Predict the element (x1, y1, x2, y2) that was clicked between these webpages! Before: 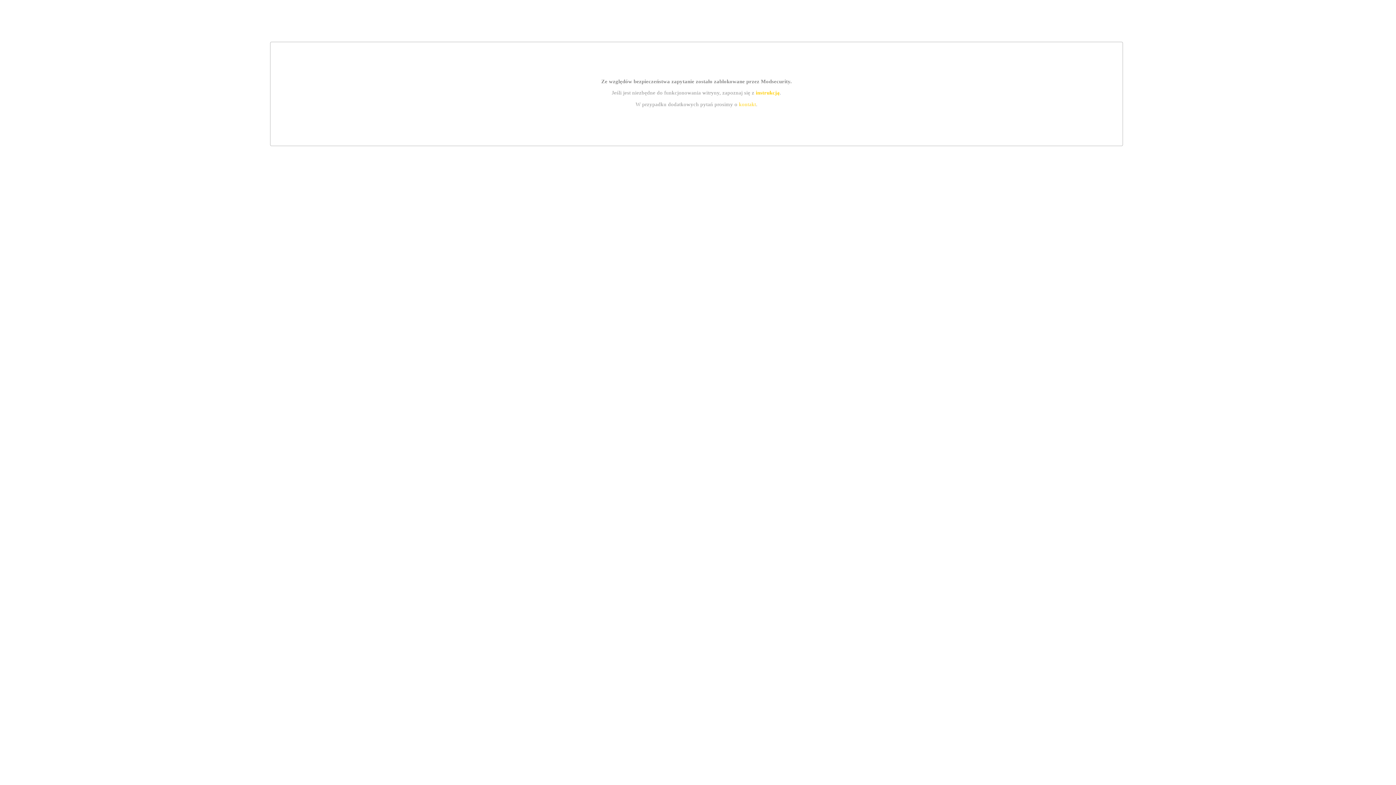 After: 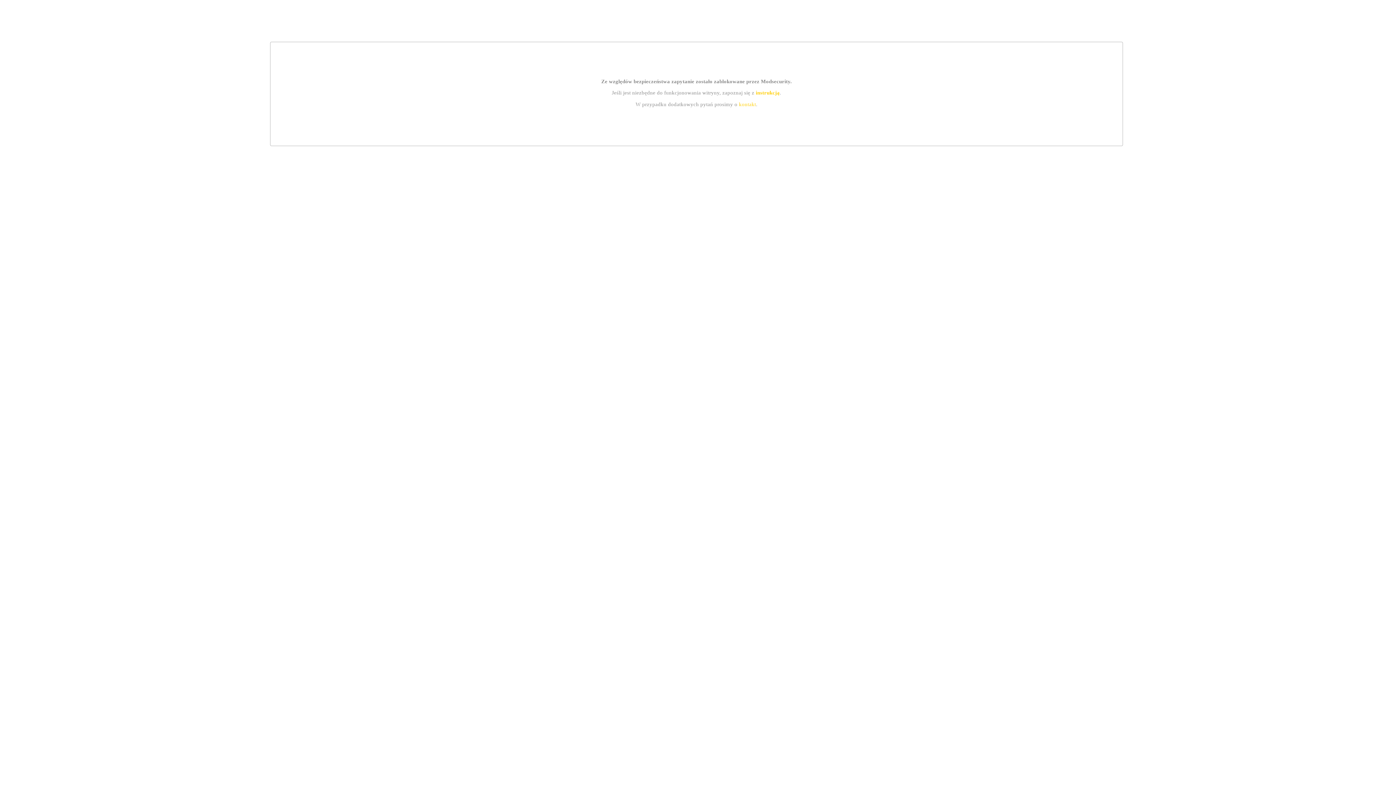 Action: bbox: (739, 101, 756, 107) label: kontakt